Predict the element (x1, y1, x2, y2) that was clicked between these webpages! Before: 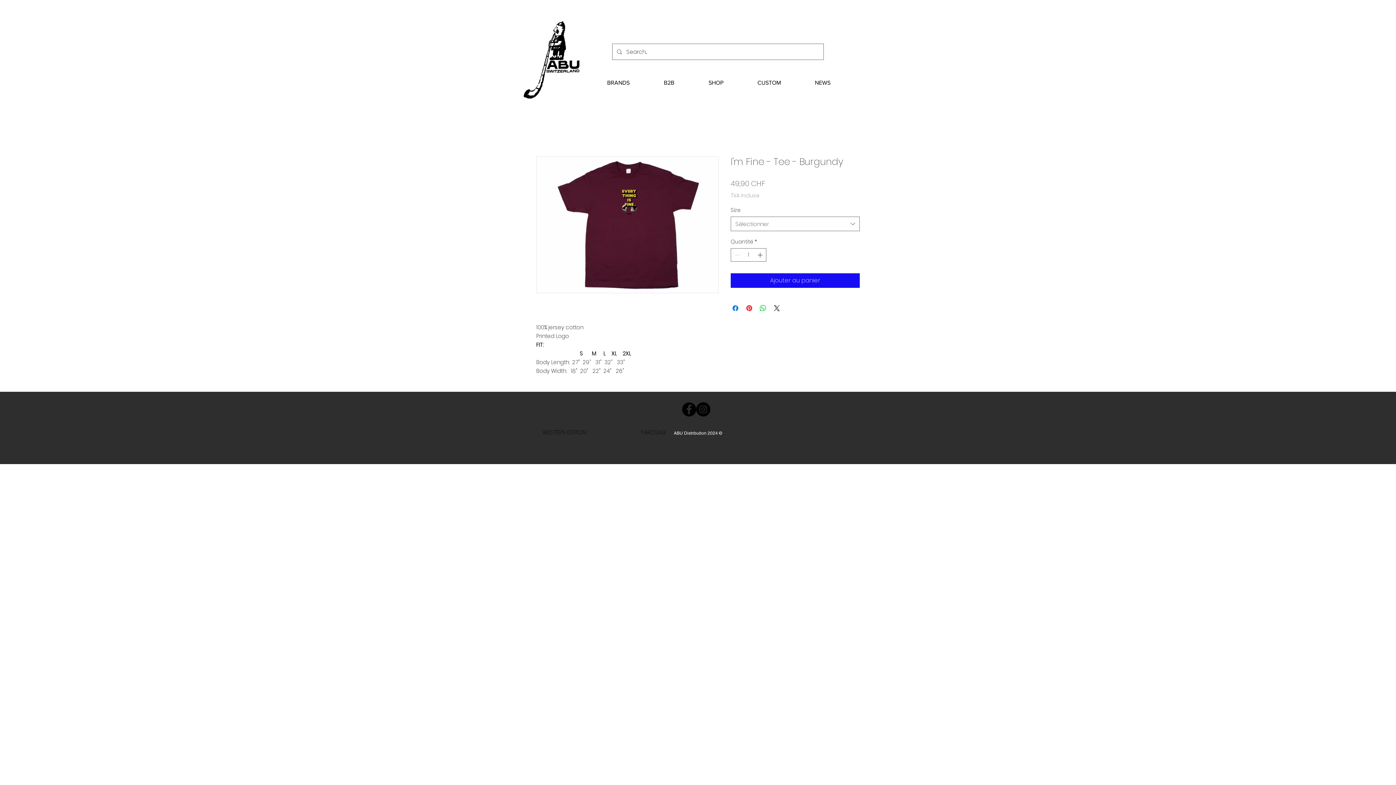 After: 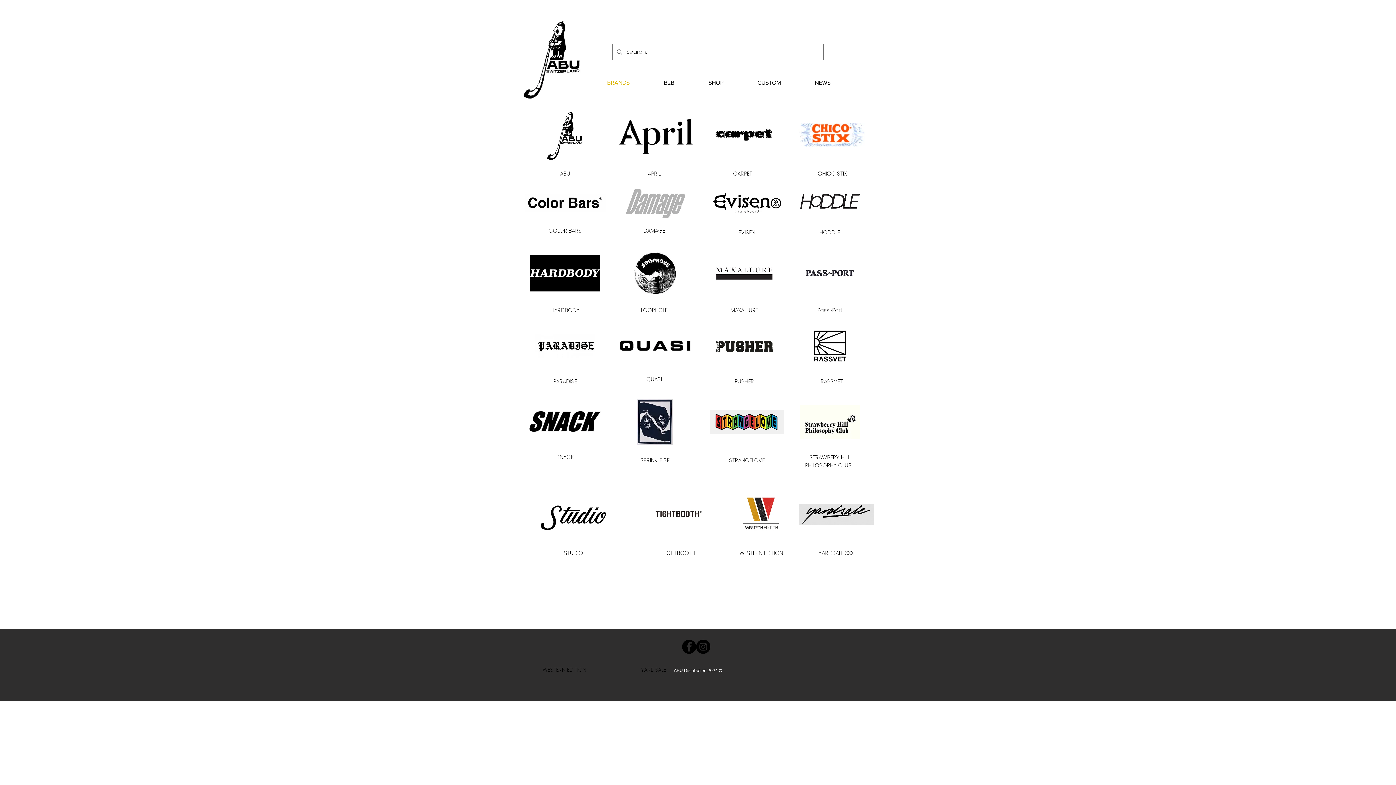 Action: label: BRANDS bbox: (590, 73, 646, 92)